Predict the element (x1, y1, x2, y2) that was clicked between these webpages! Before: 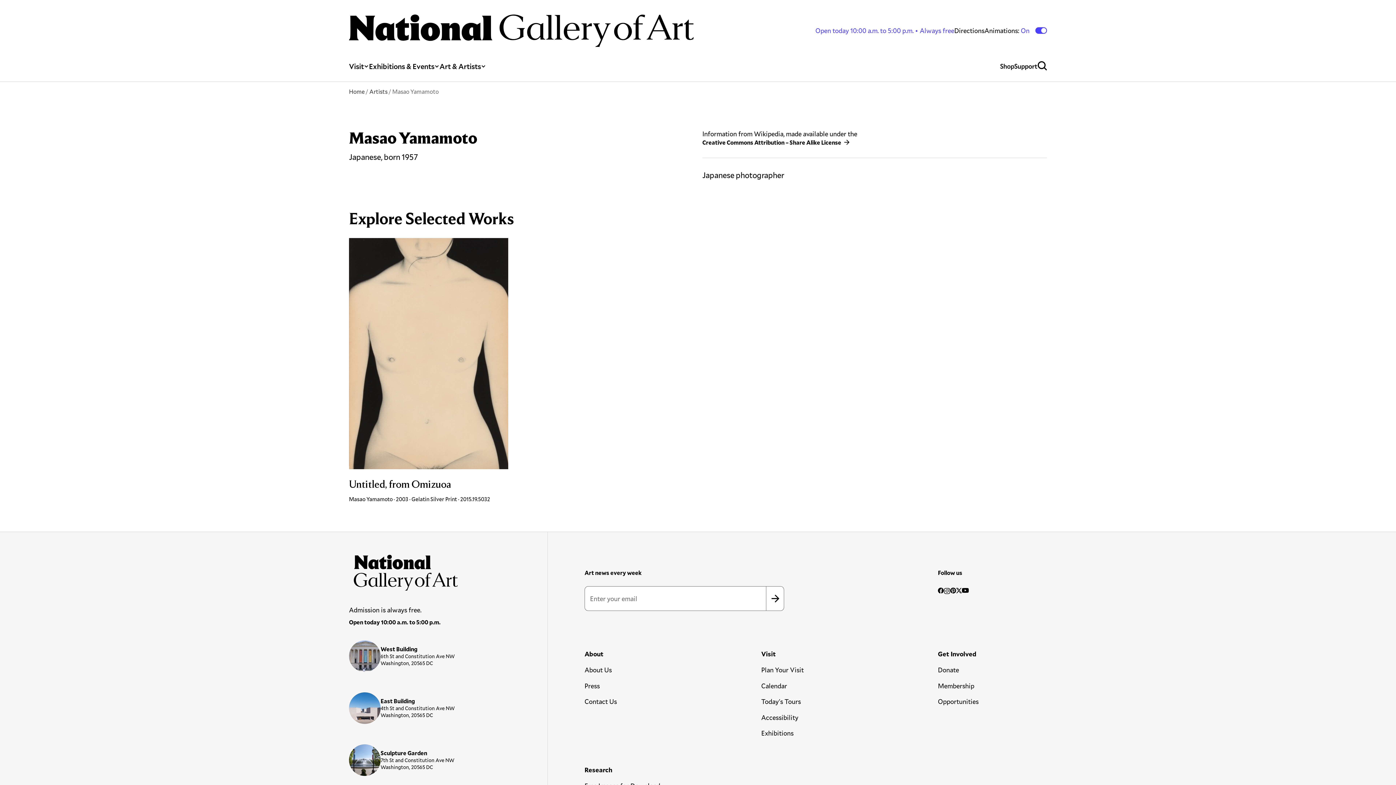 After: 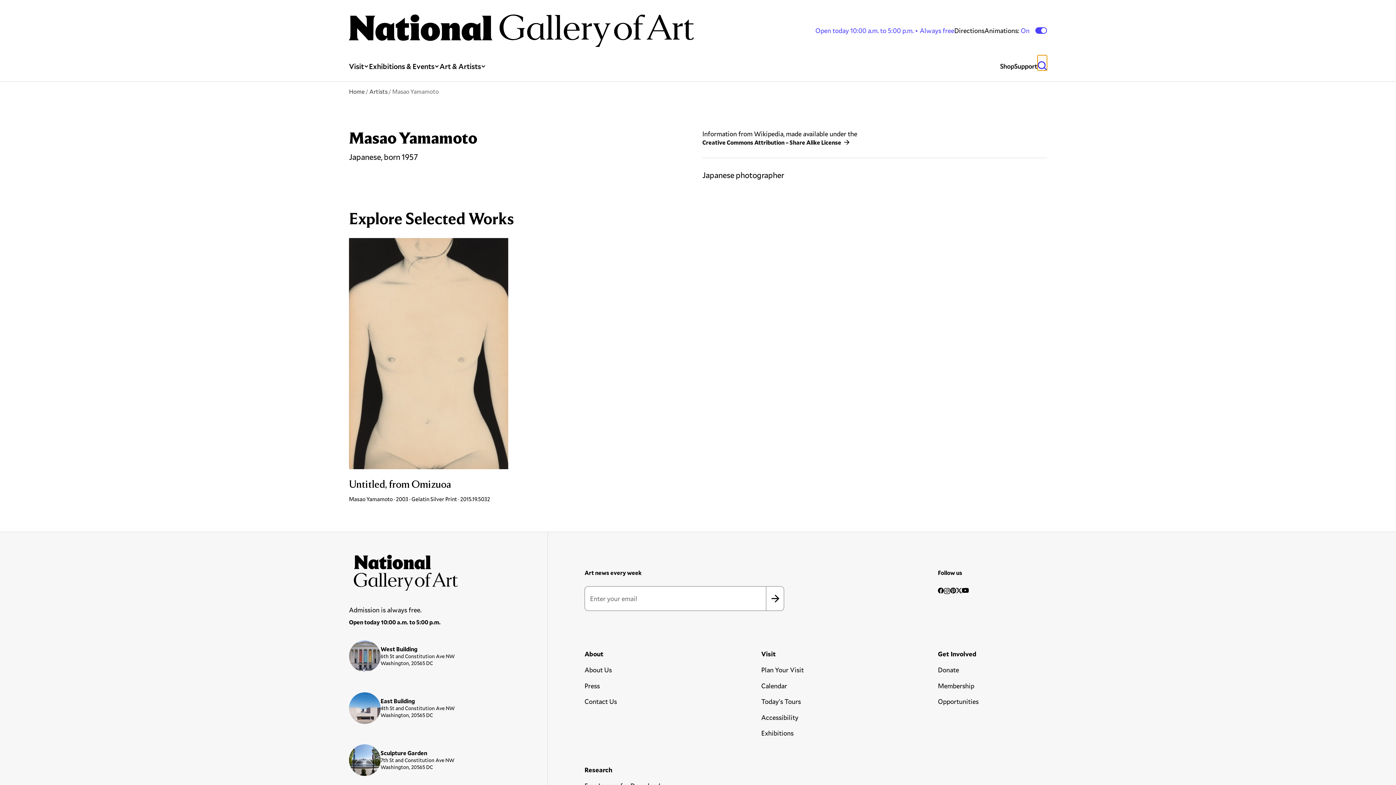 Action: bbox: (1037, 55, 1047, 70) label: Open Global Search